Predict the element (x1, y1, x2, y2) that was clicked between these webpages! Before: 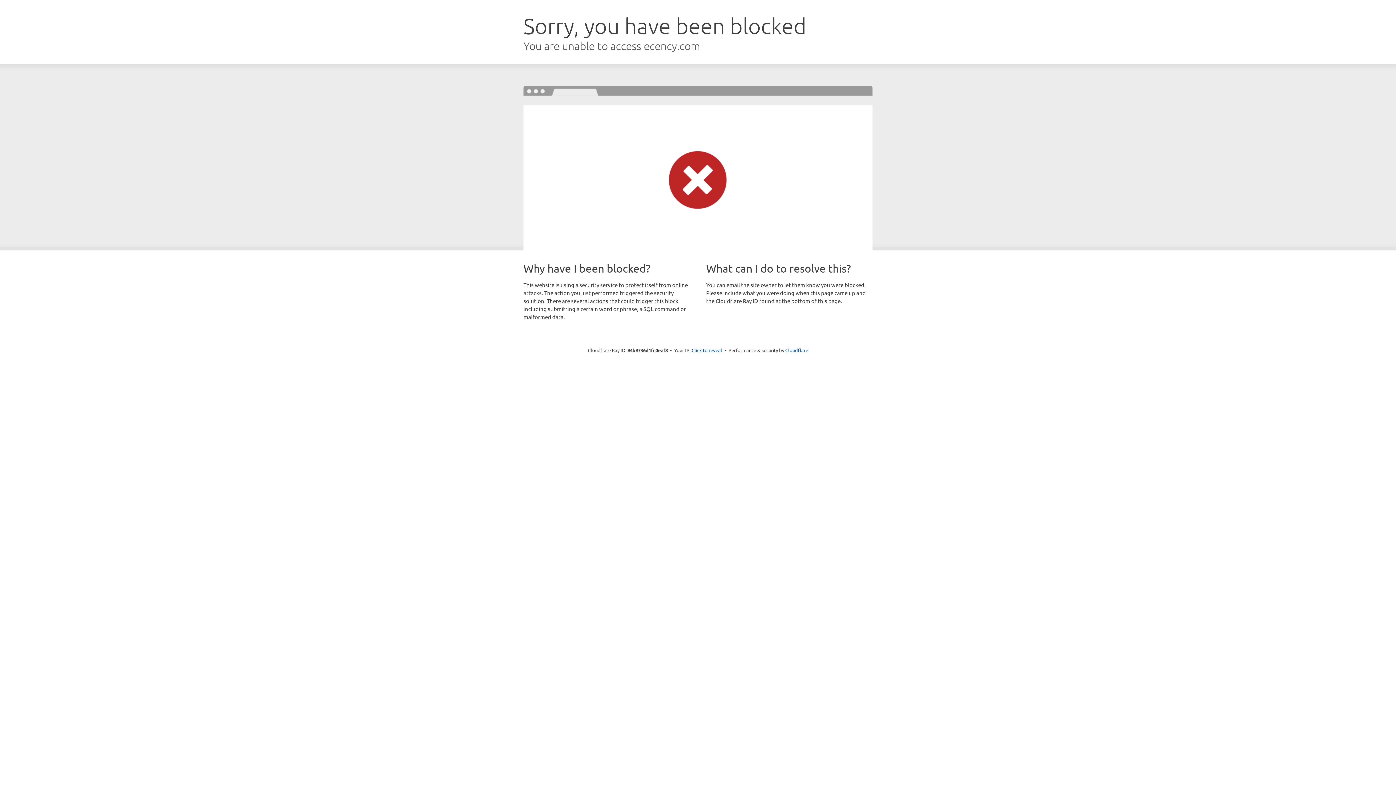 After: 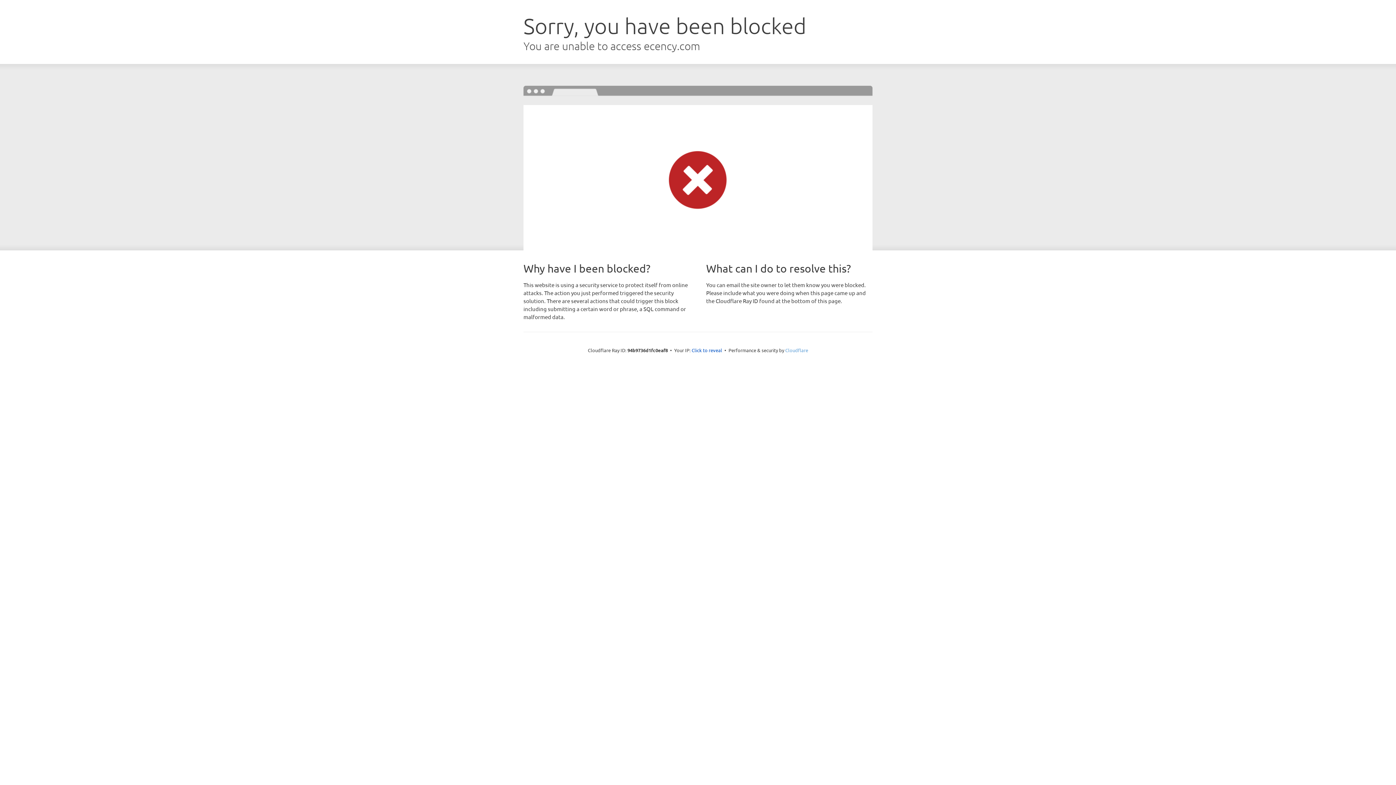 Action: bbox: (785, 347, 808, 353) label: Cloudflare